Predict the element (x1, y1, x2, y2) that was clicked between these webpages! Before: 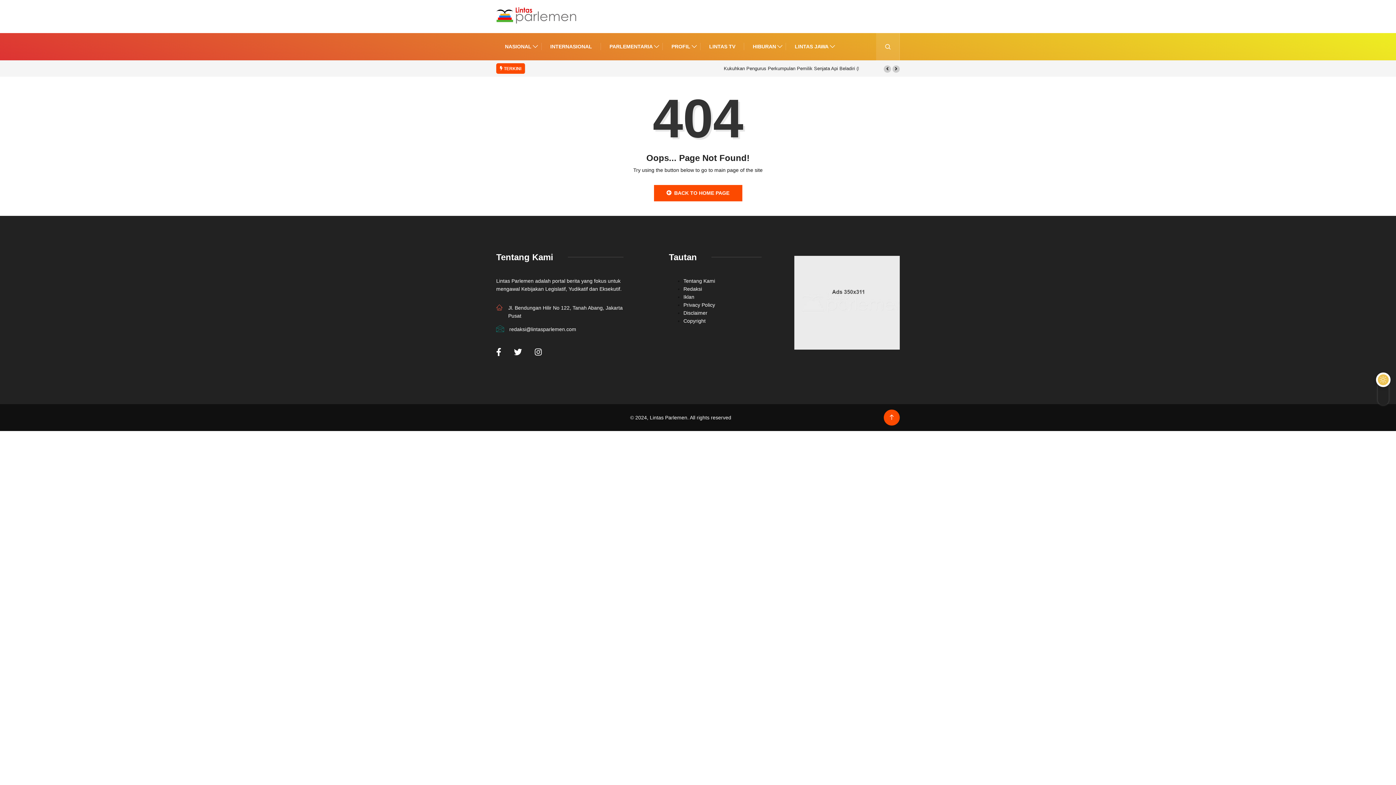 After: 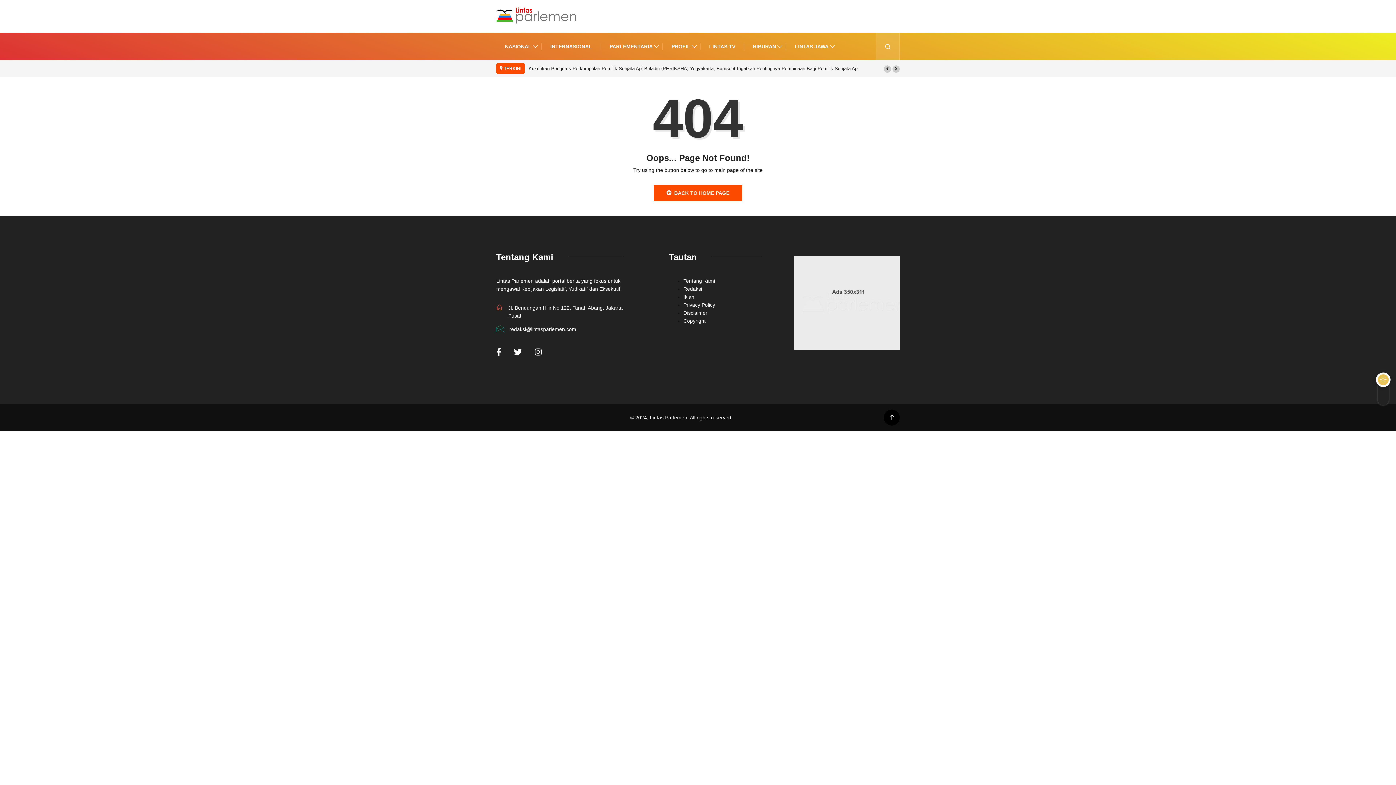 Action: bbox: (889, 414, 894, 420) label: Back to top of the page